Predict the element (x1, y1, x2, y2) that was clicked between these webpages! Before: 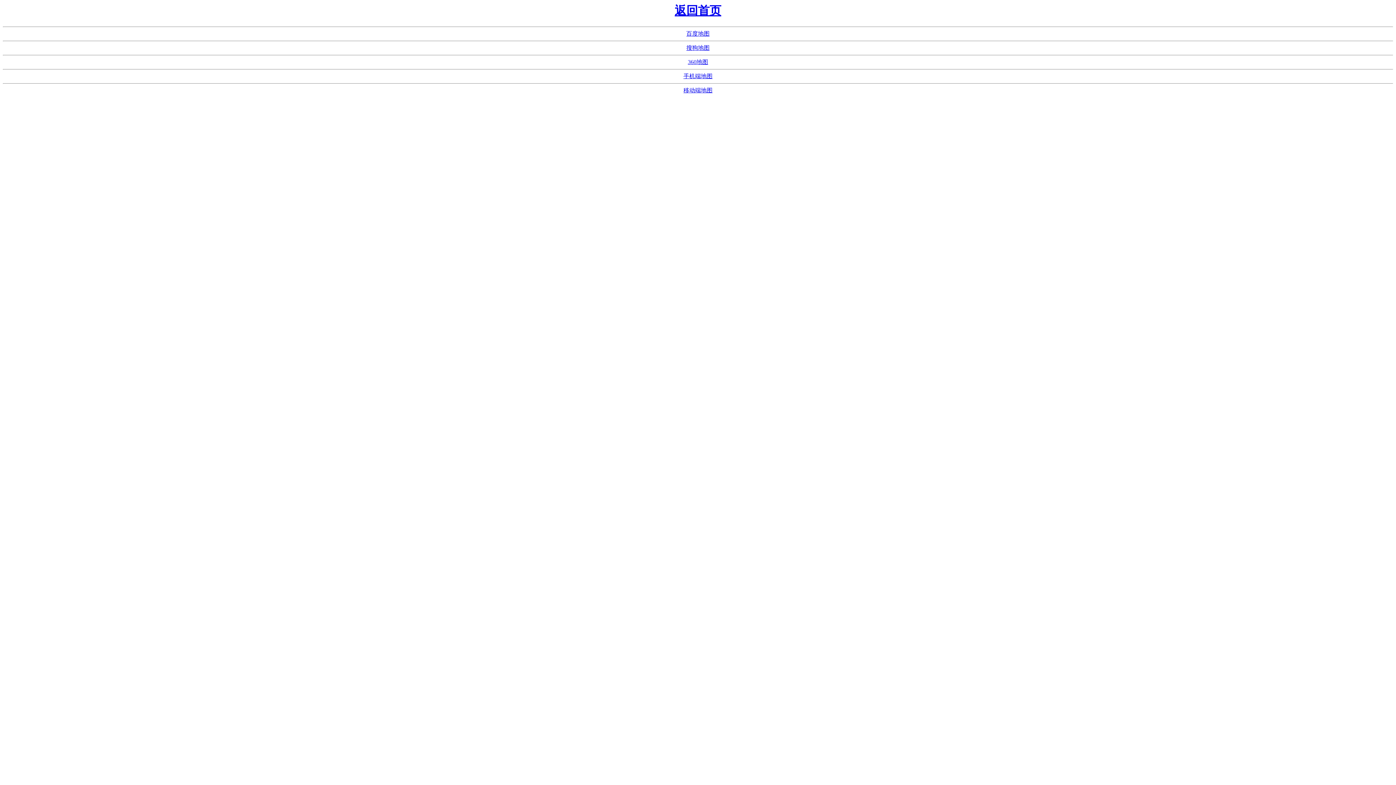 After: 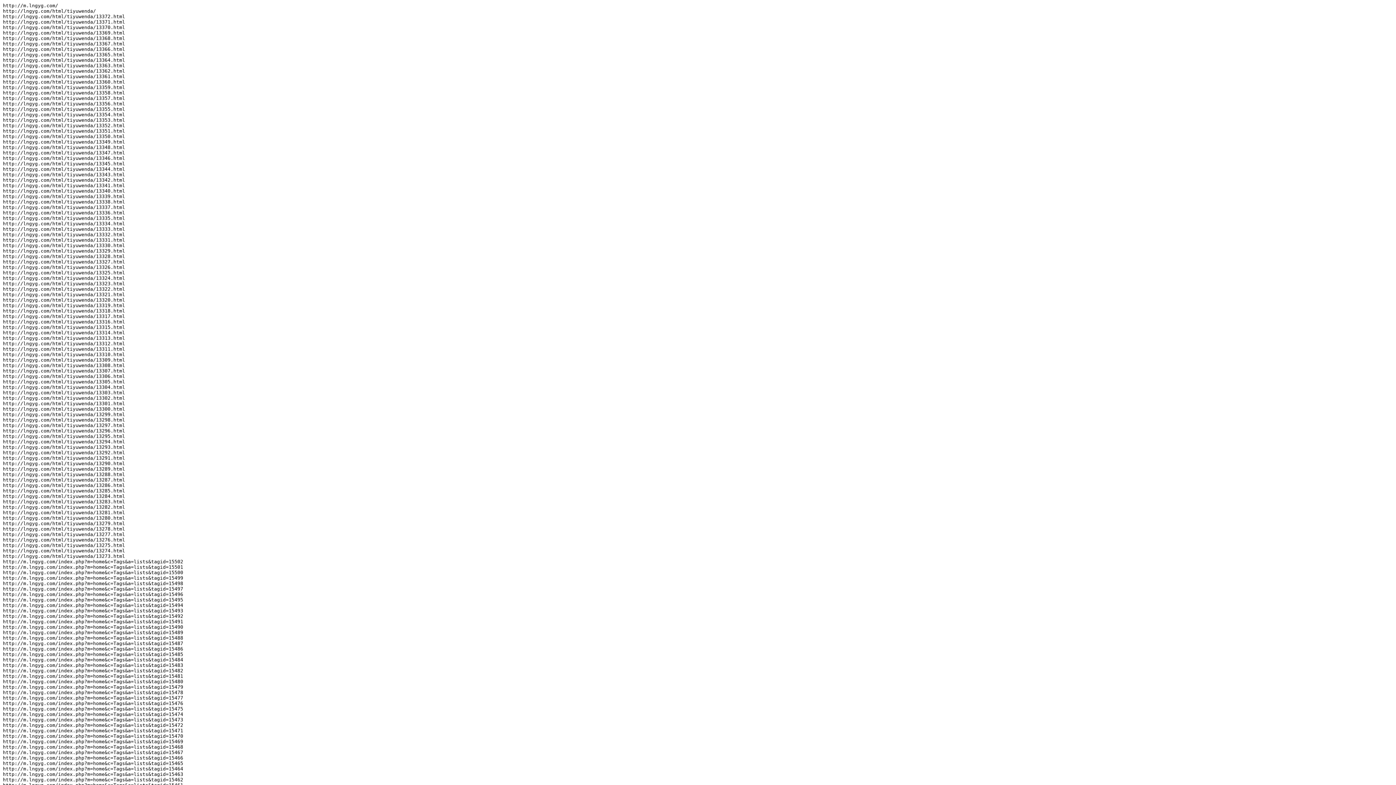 Action: bbox: (683, 73, 712, 79) label: 手机端地图